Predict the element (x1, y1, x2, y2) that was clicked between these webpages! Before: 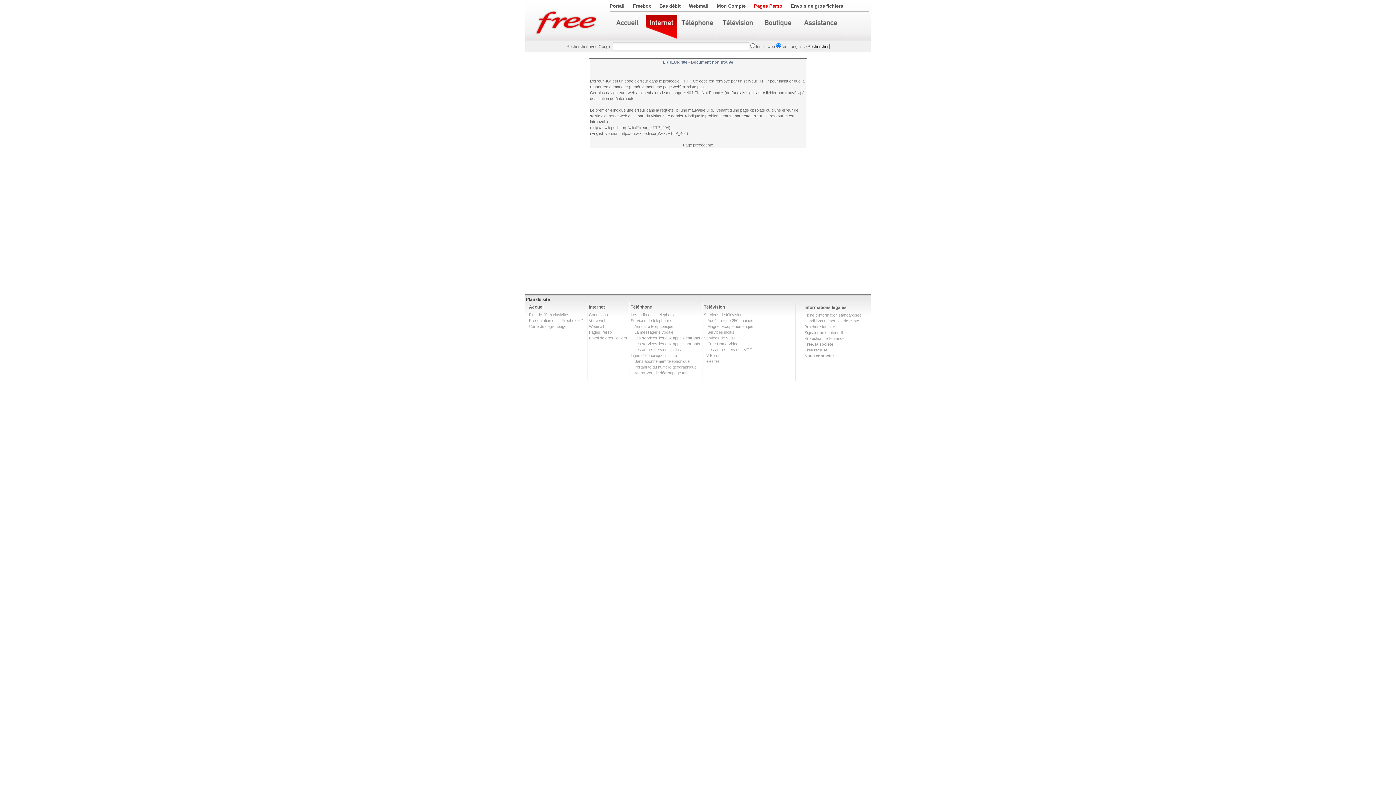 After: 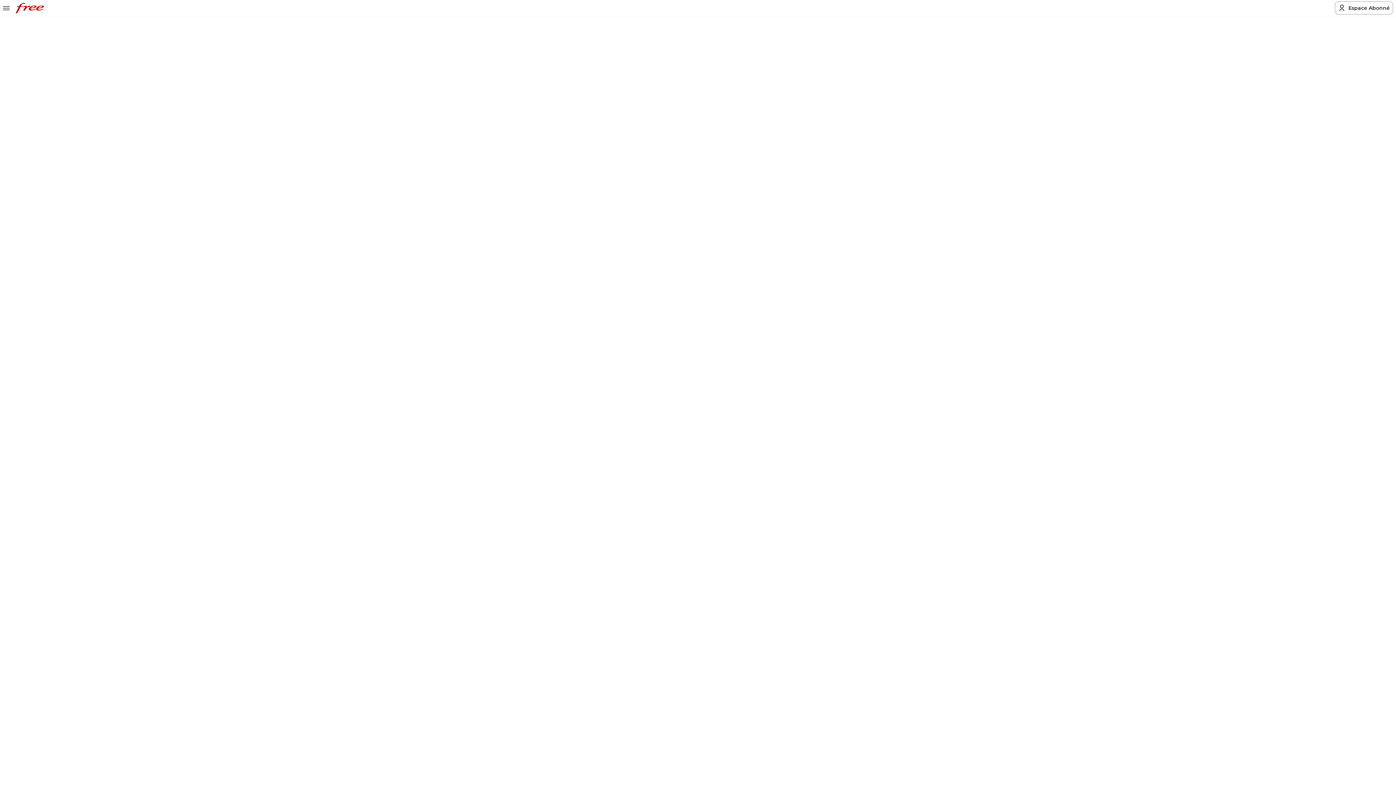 Action: bbox: (804, 318, 859, 323) label: Conditions Générales de Vente